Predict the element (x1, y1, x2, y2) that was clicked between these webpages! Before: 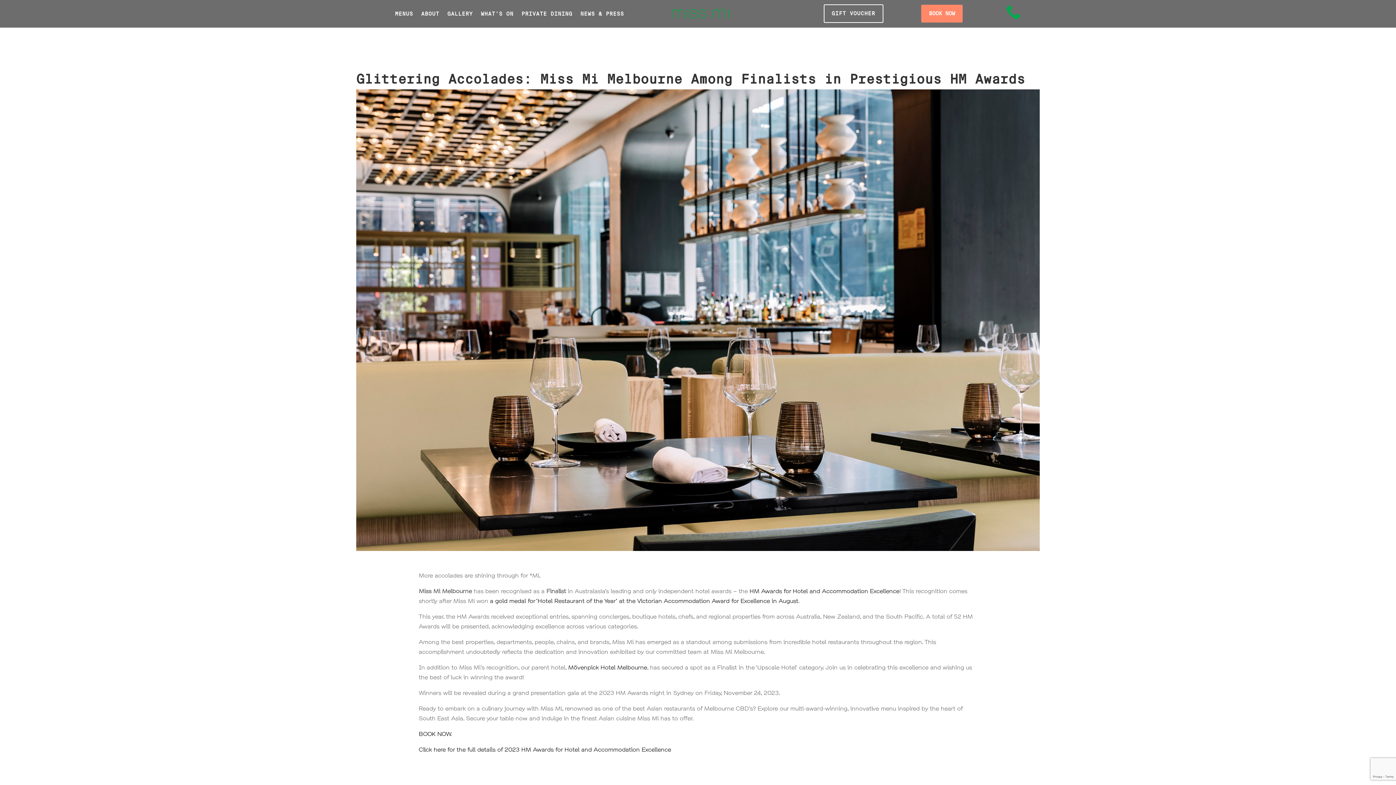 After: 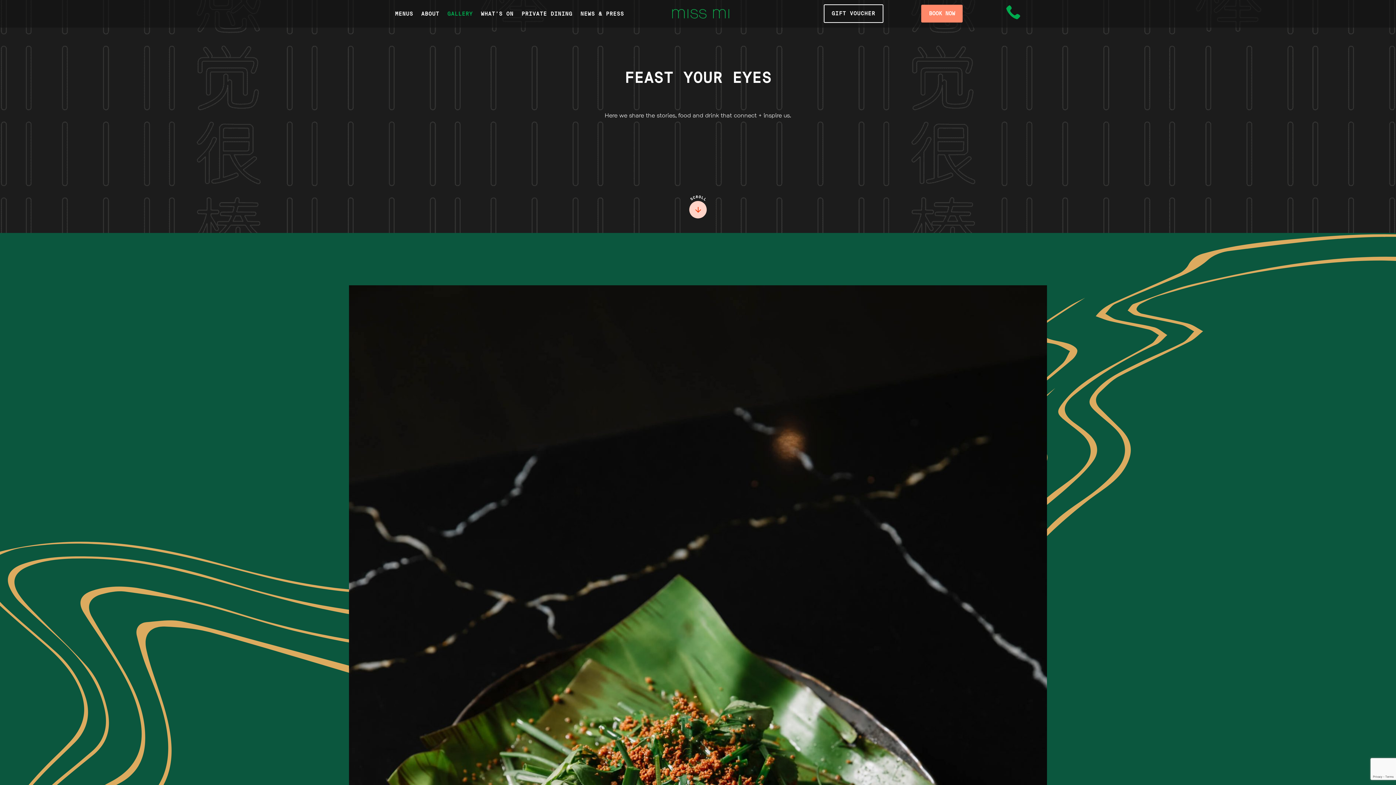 Action: bbox: (447, 11, 472, 19) label: GALLERY